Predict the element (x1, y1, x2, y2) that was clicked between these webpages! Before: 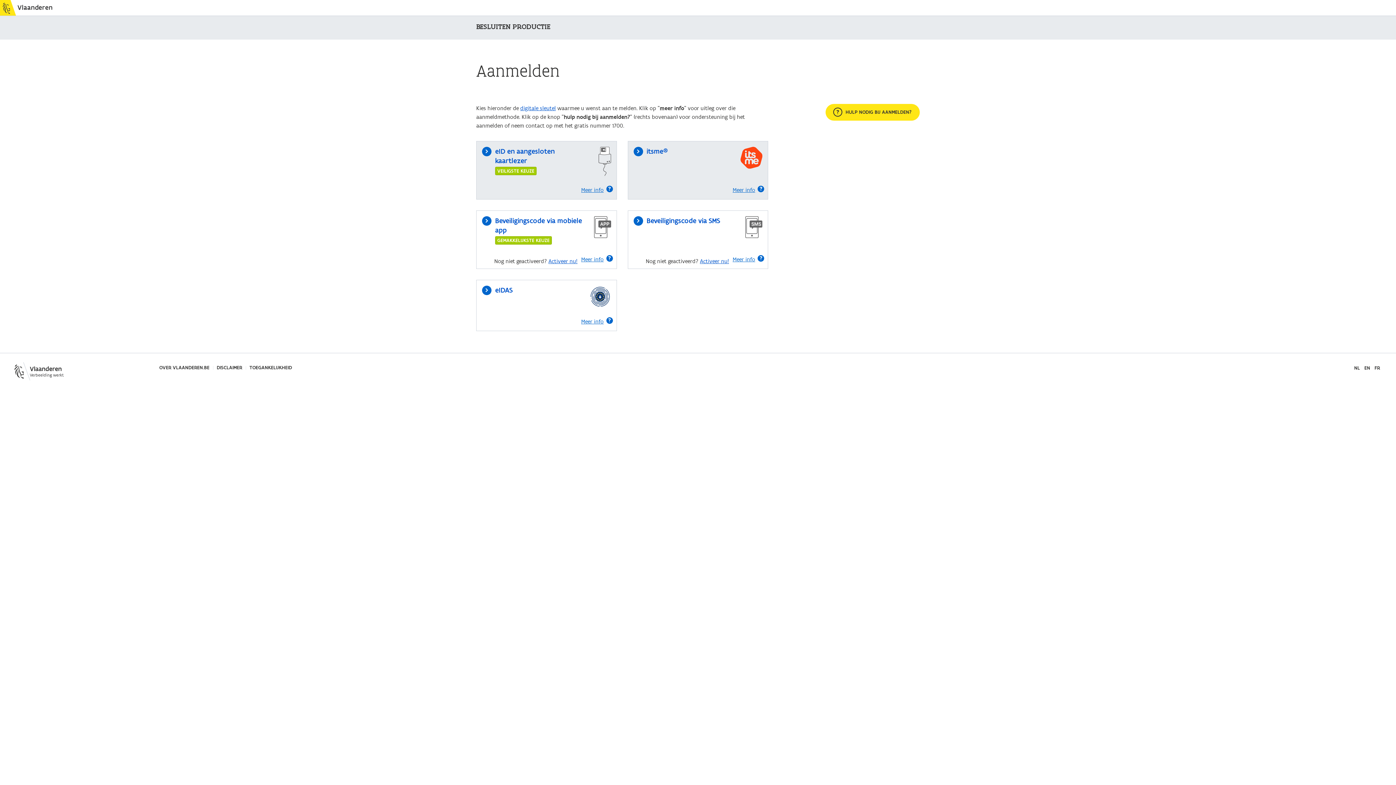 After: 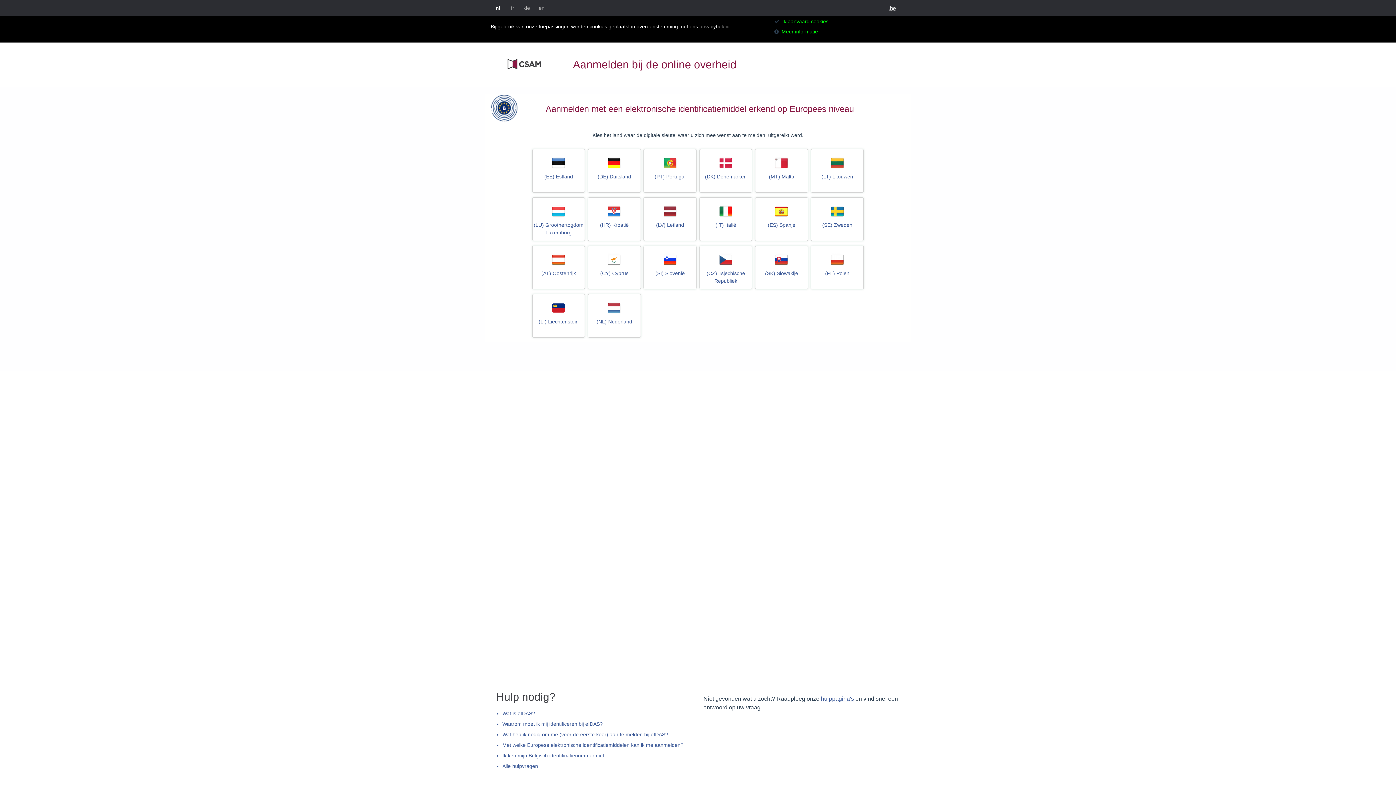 Action: label: eIDAS bbox: (495, 285, 585, 295)